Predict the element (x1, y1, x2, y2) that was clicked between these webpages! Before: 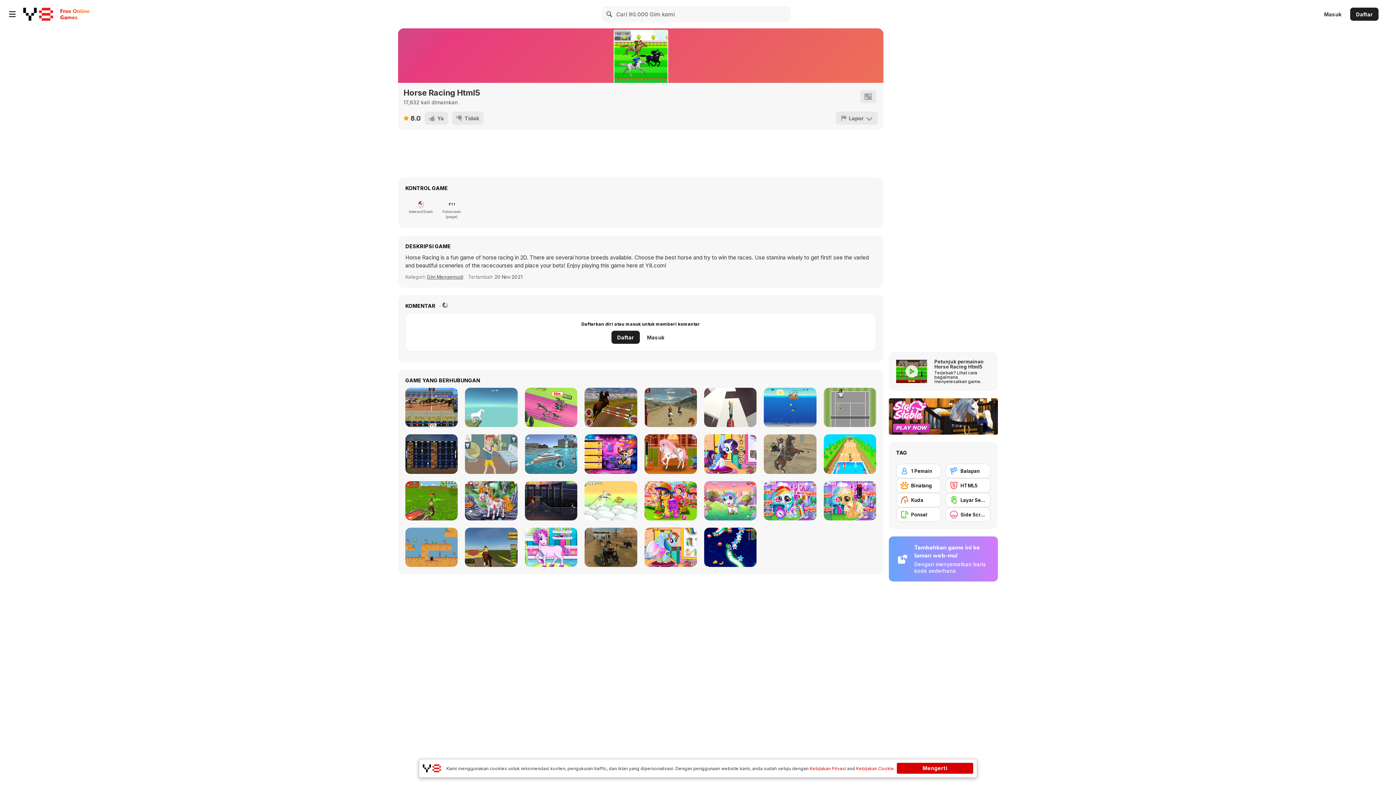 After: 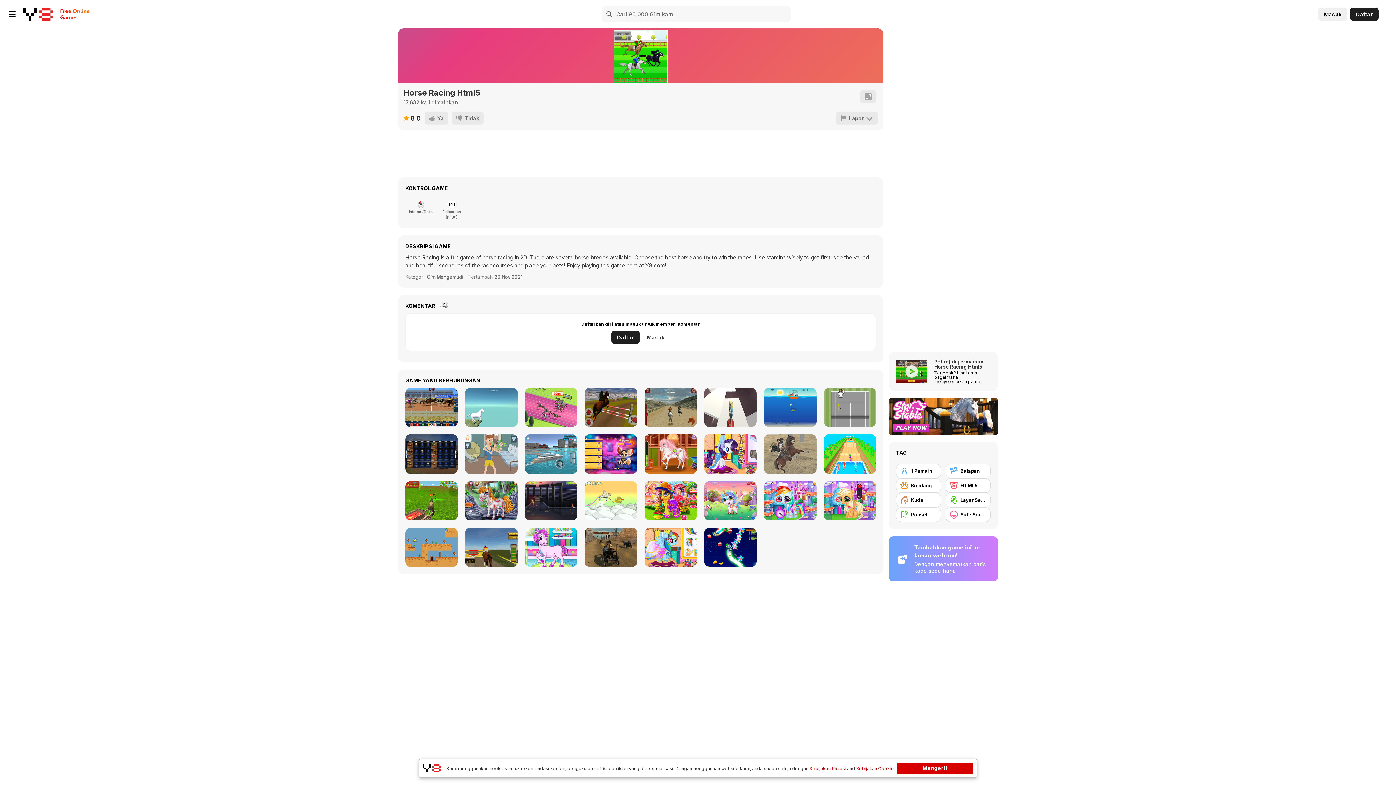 Action: bbox: (1318, 7, 1347, 20) label: Masuk